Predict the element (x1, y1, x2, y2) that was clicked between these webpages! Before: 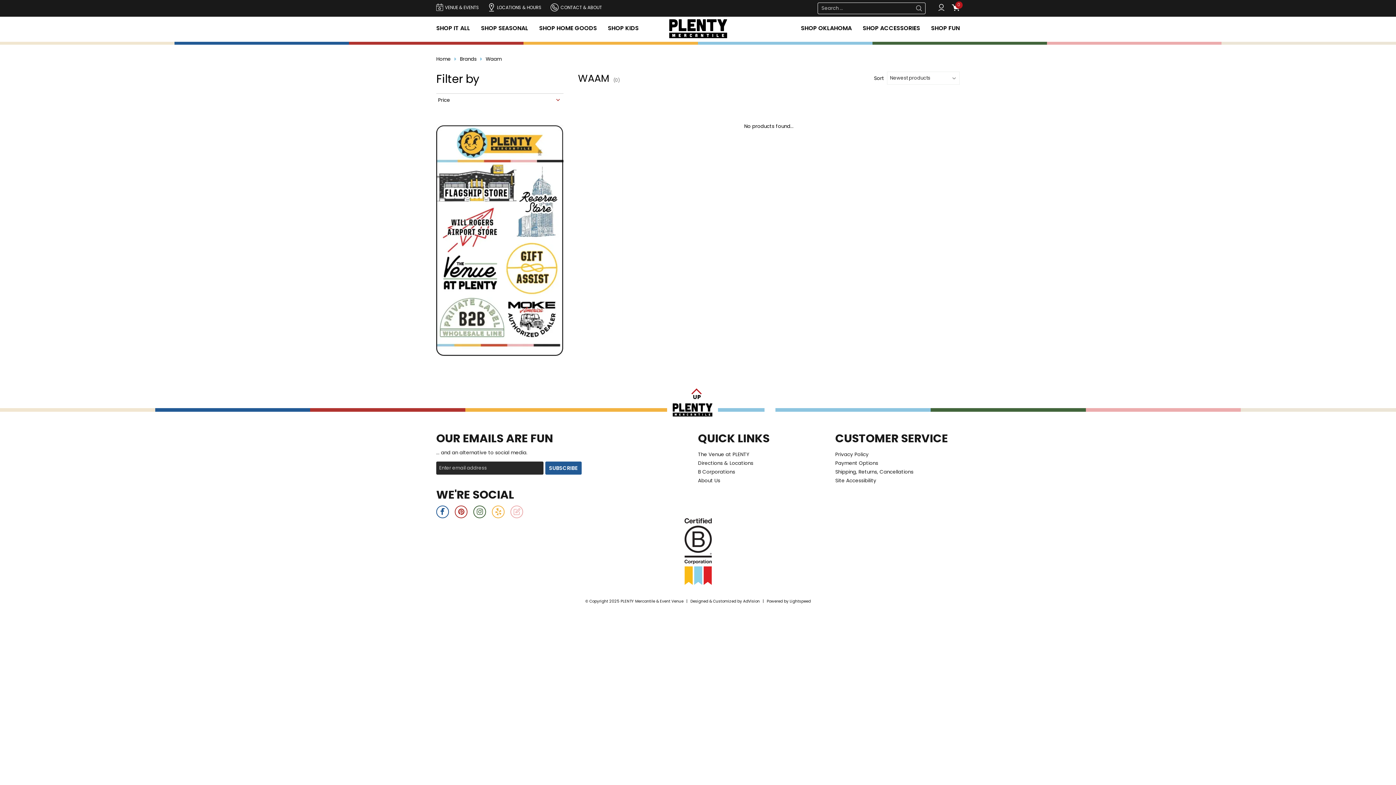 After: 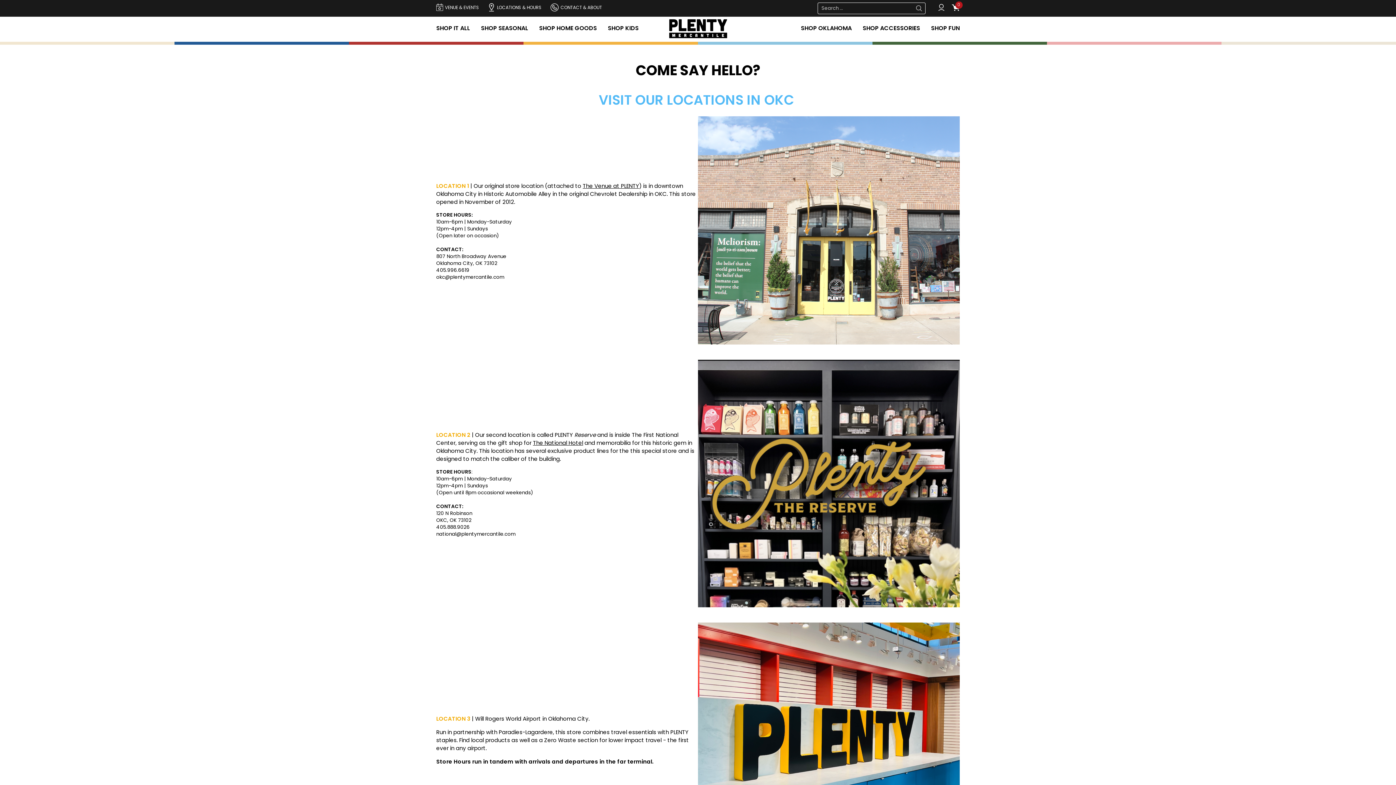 Action: label: LOCATIONS & HOURS bbox: (488, 3, 541, 11)